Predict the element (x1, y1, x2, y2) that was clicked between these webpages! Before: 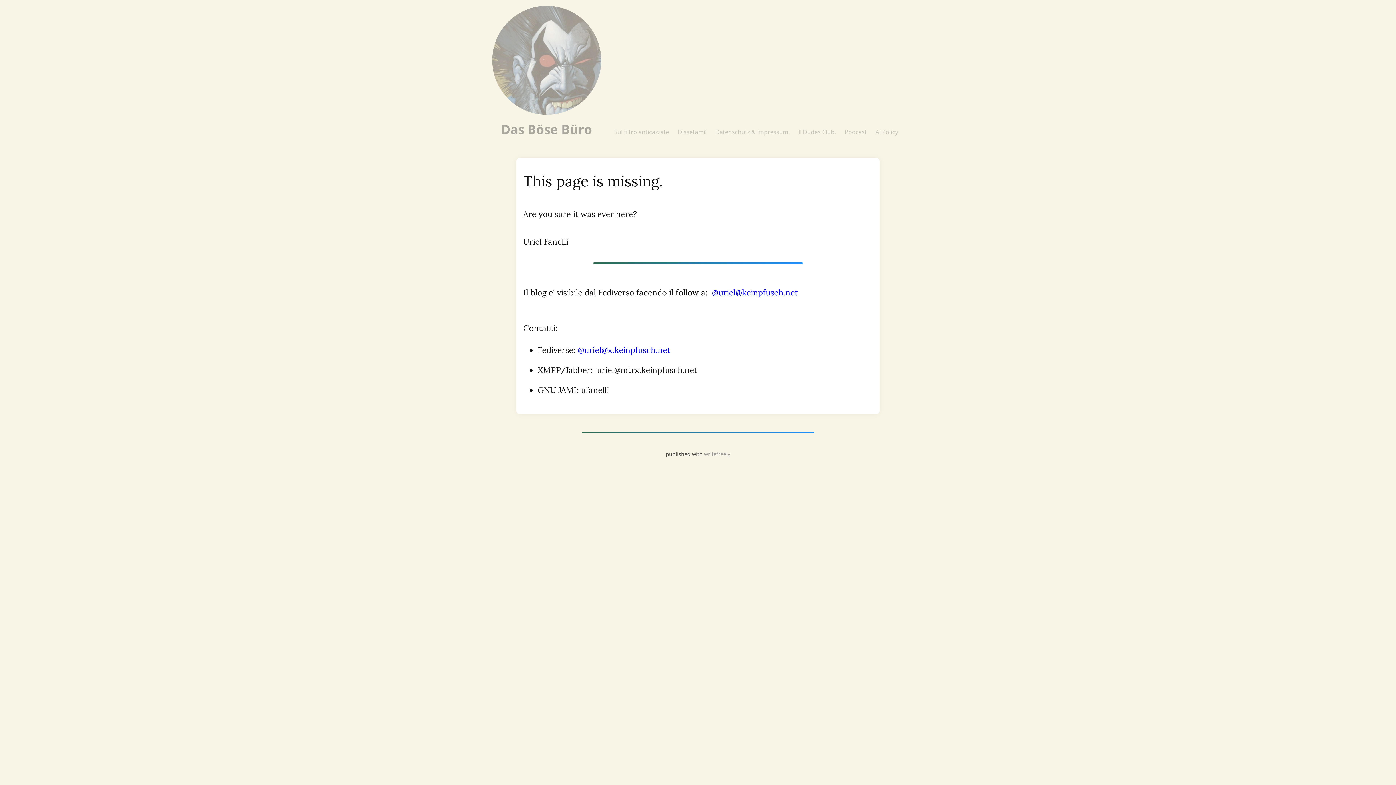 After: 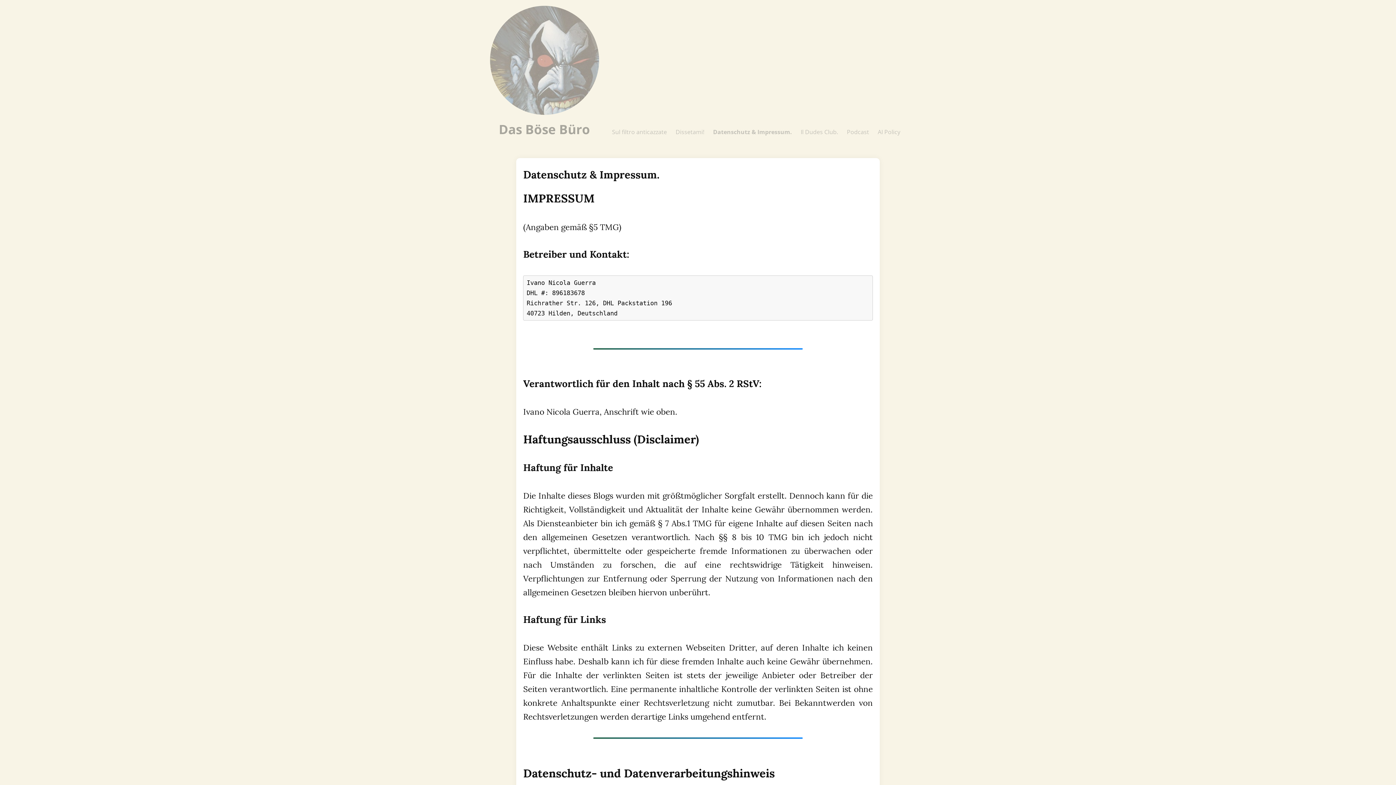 Action: bbox: (715, 127, 790, 135) label: Datenschutz & Impressum.